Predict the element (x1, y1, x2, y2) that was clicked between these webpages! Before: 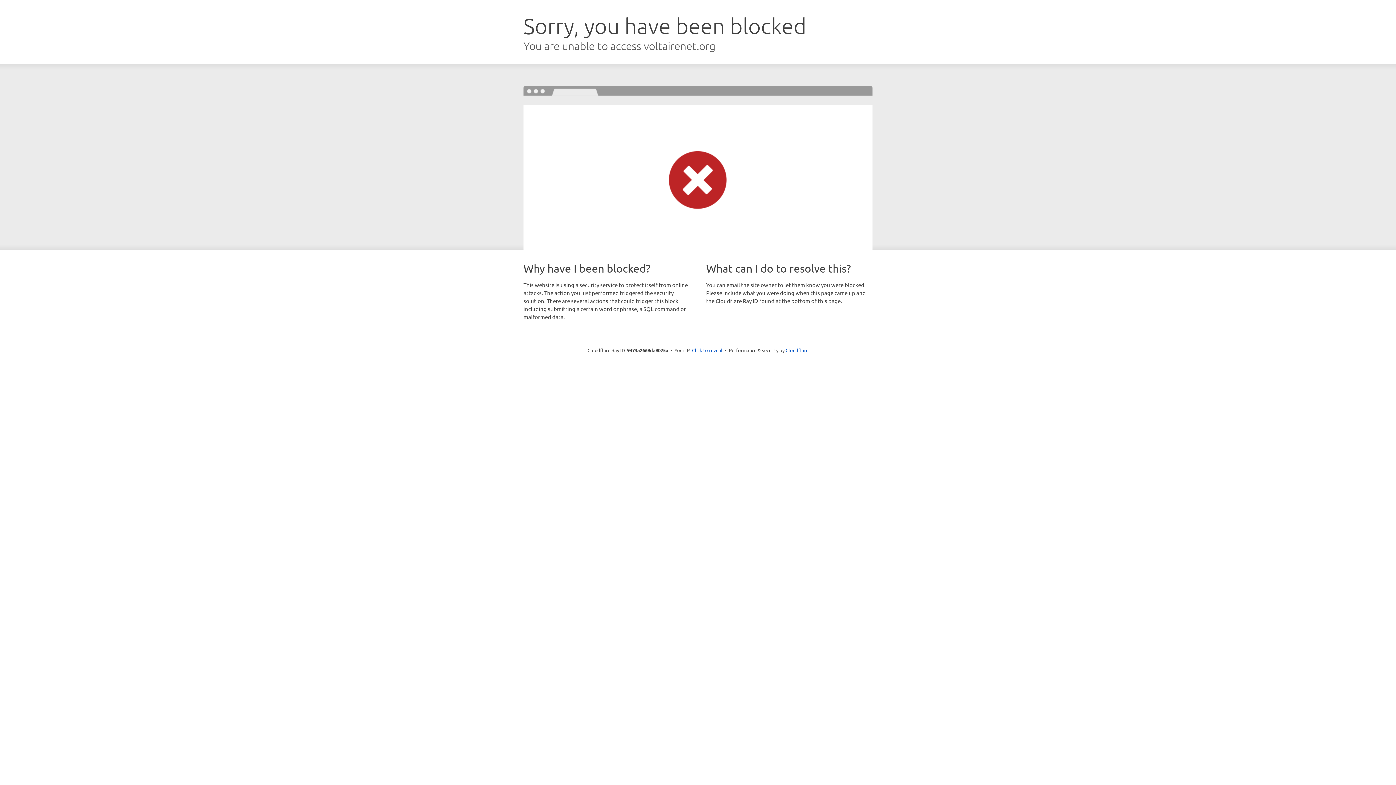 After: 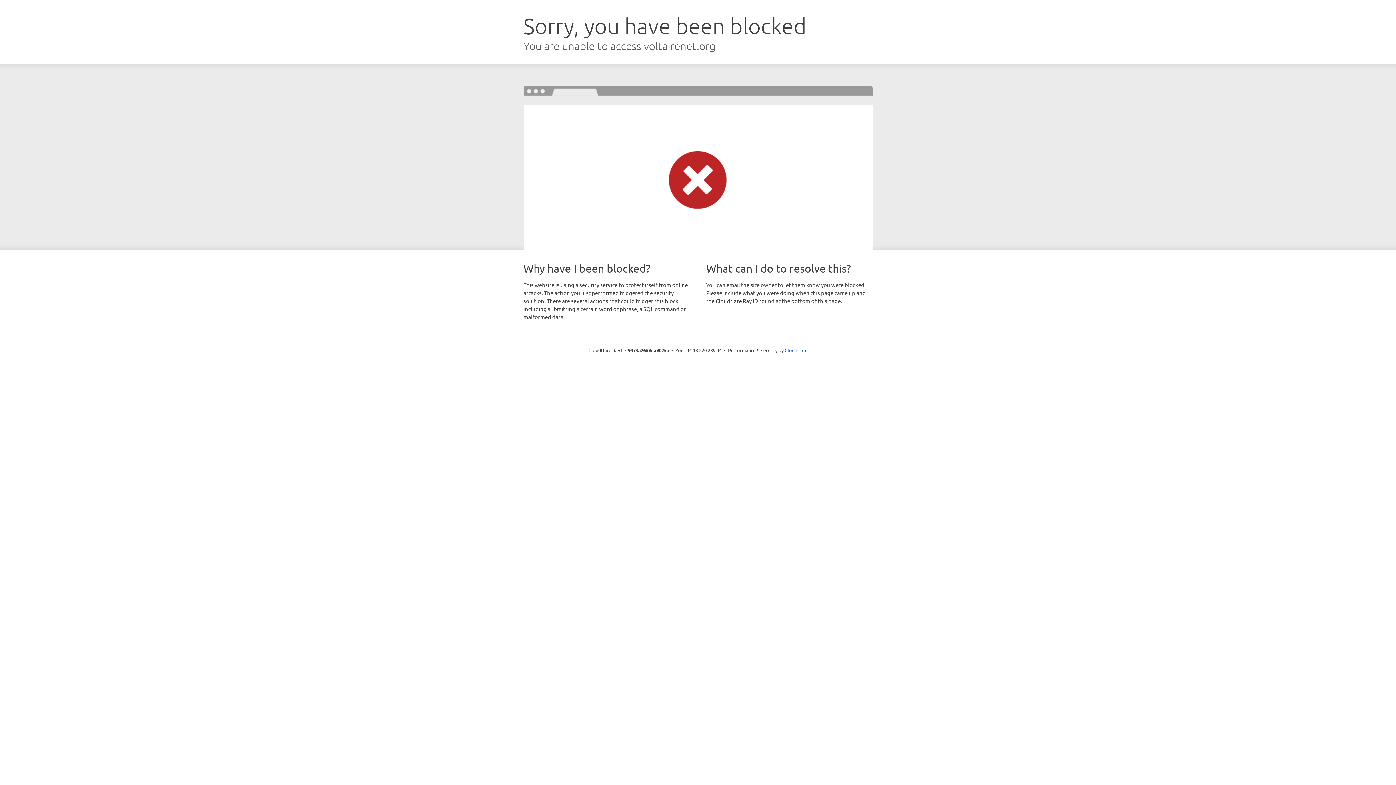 Action: bbox: (692, 346, 722, 353) label: Click to reveal